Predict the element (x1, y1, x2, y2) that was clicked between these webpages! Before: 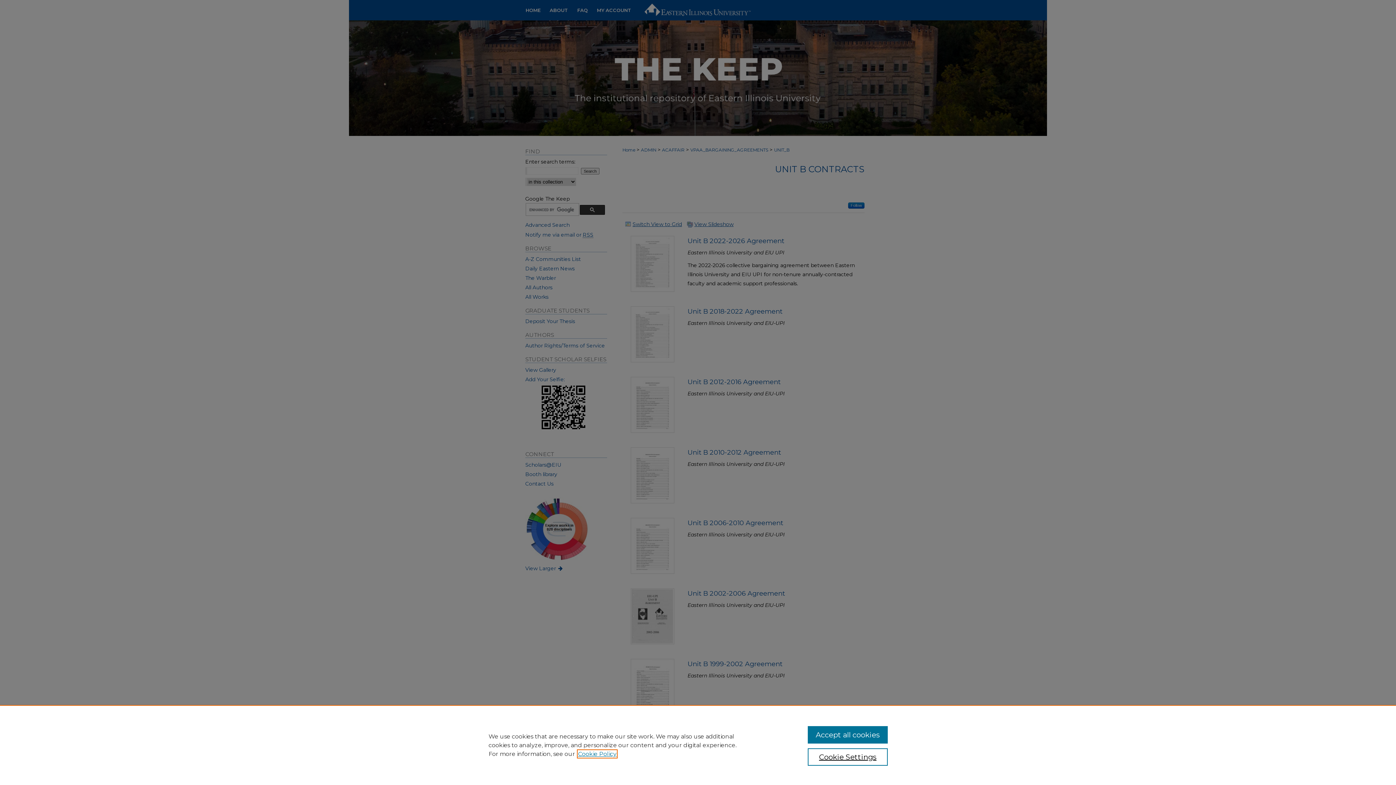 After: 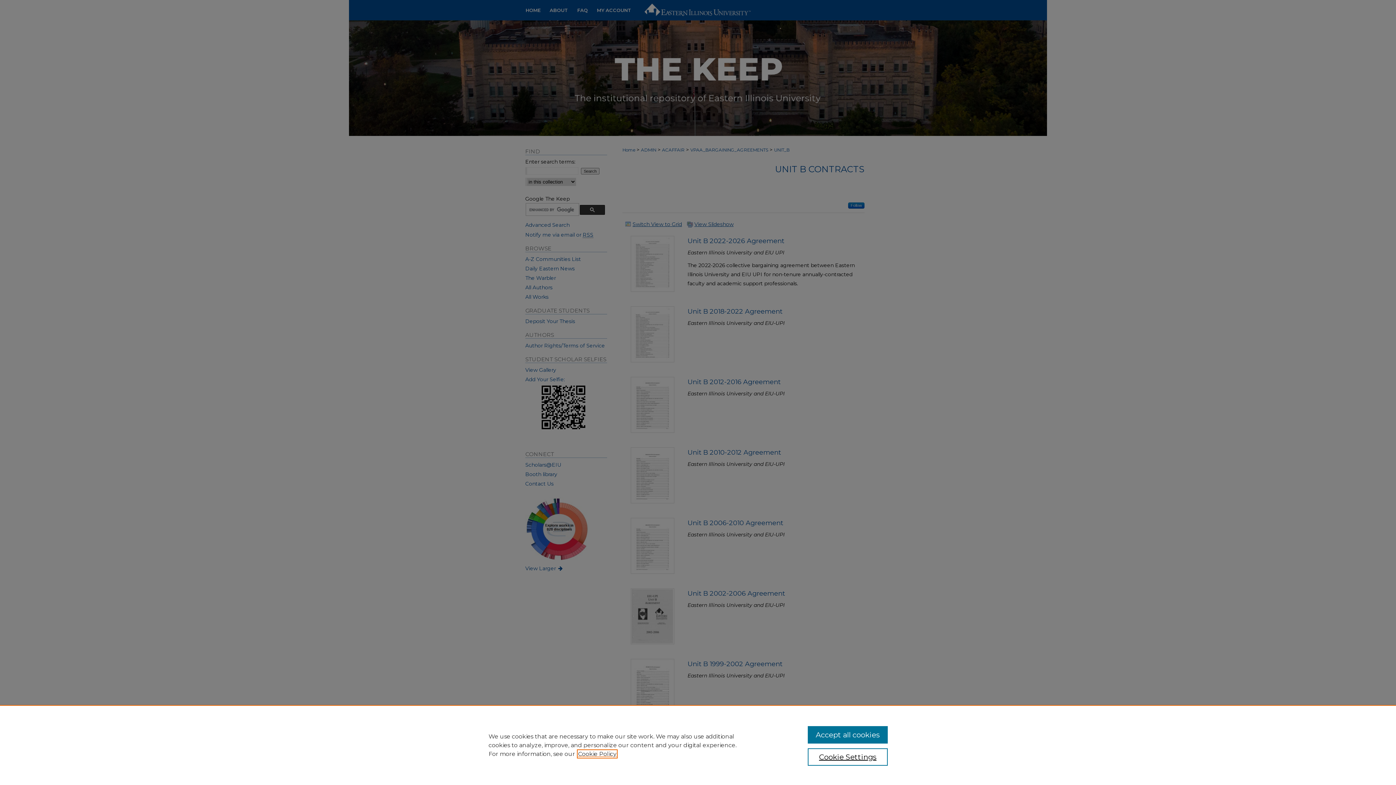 Action: label: , opens in a new tab bbox: (578, 750, 616, 757)